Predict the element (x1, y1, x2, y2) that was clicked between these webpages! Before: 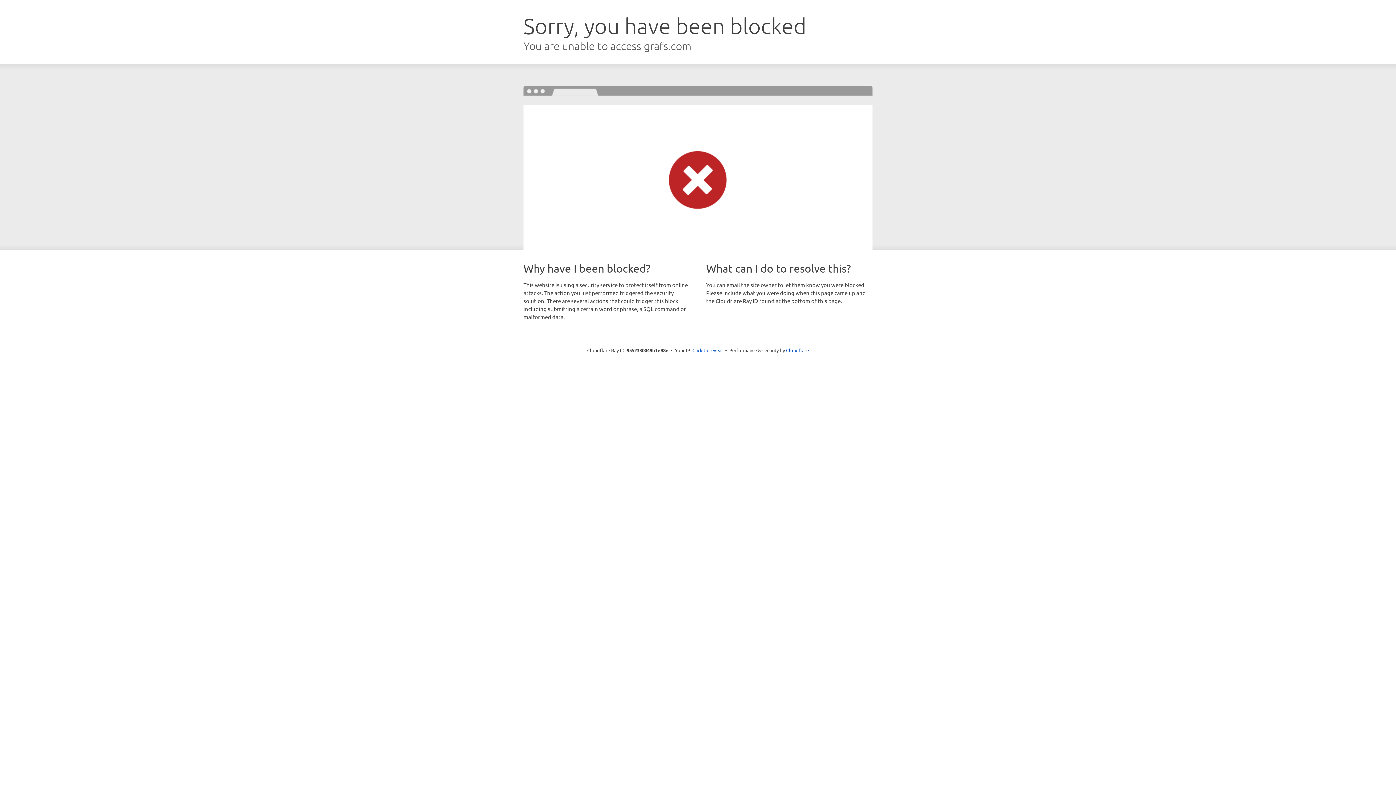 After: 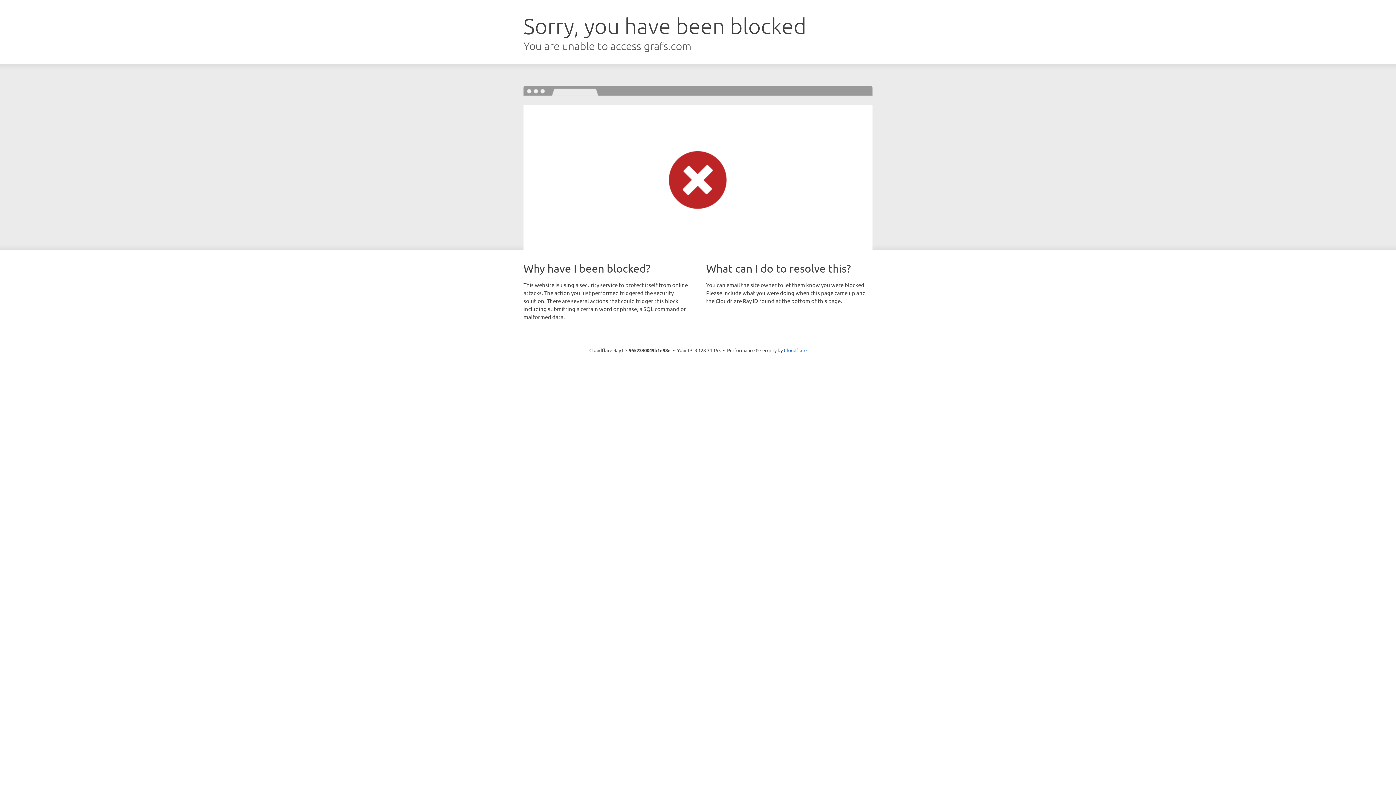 Action: label: Click to reveal bbox: (692, 346, 723, 353)